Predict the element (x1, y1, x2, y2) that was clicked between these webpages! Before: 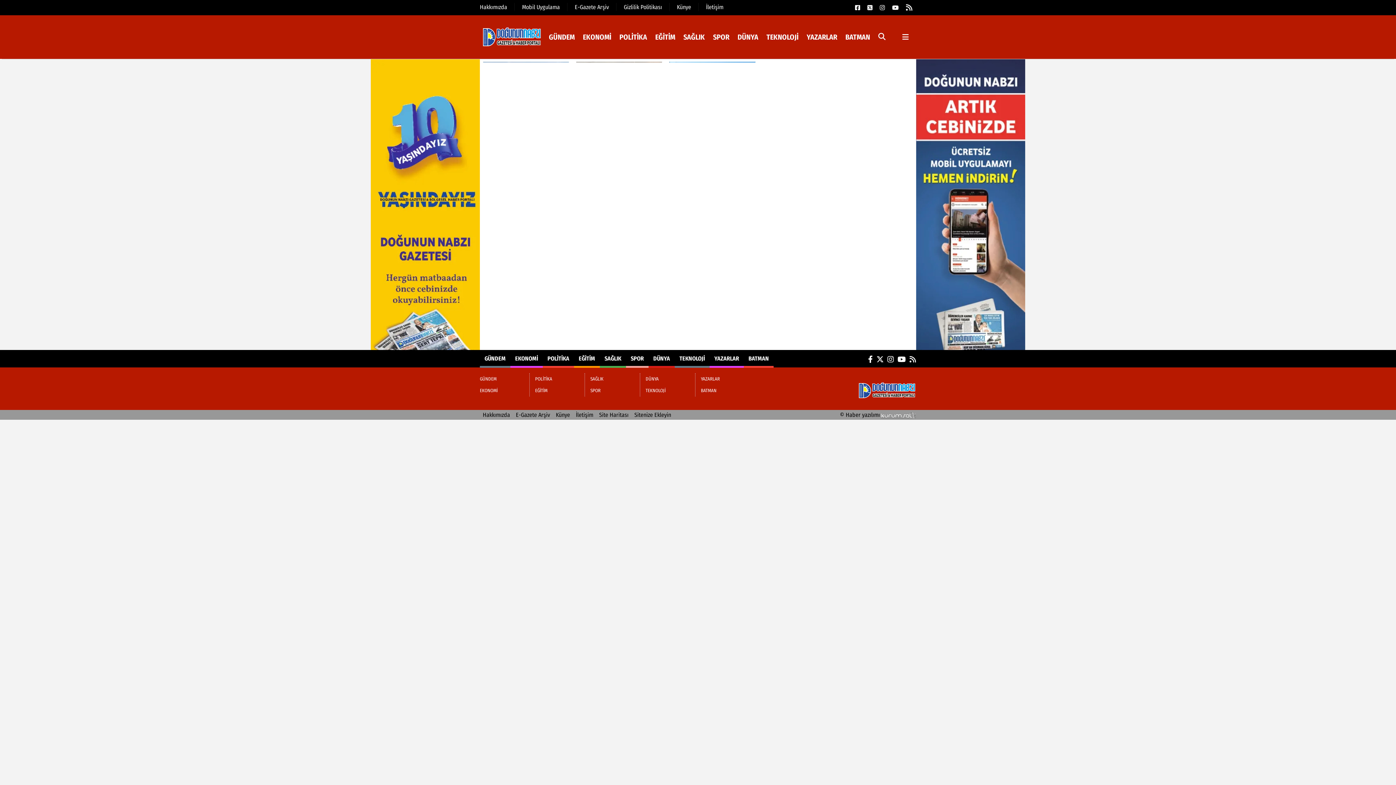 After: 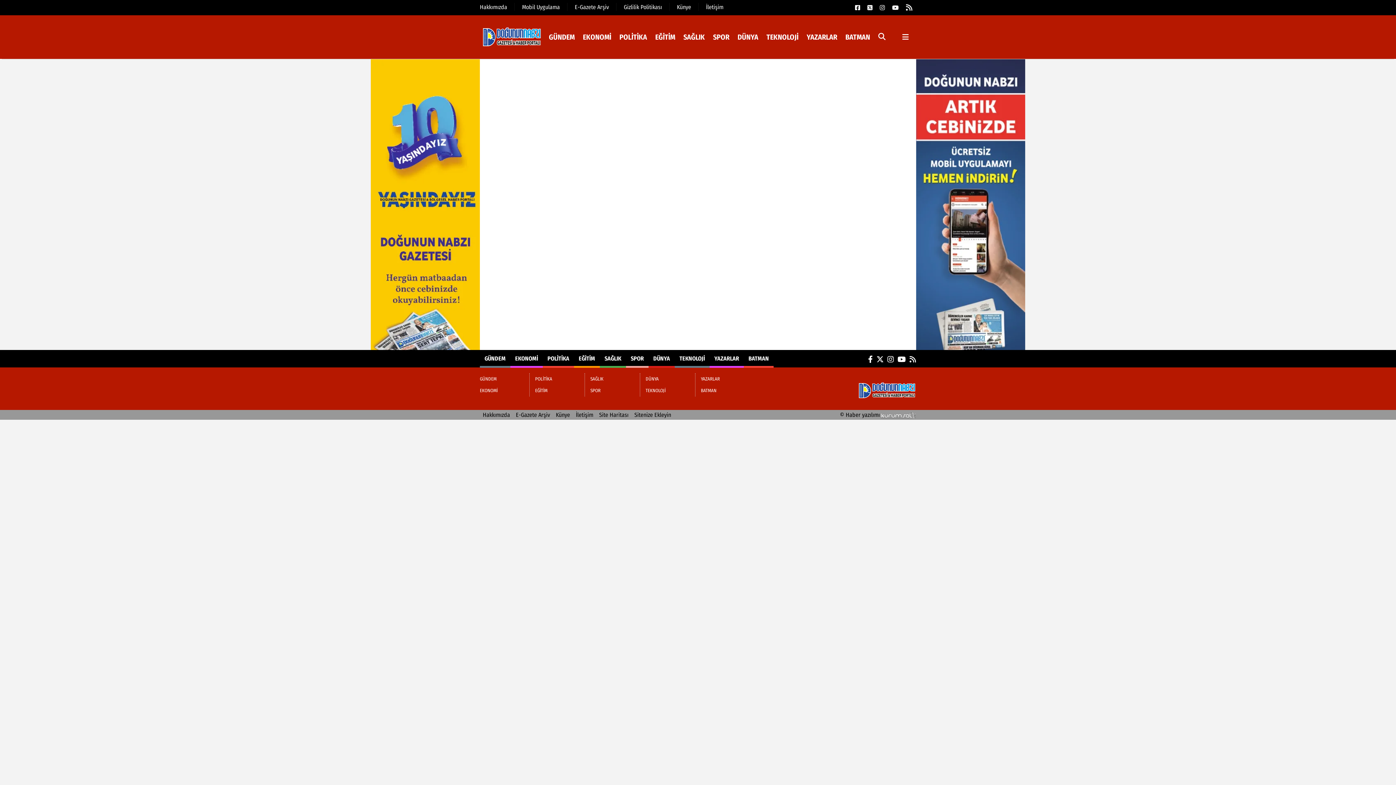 Action: bbox: (857, 387, 916, 393)